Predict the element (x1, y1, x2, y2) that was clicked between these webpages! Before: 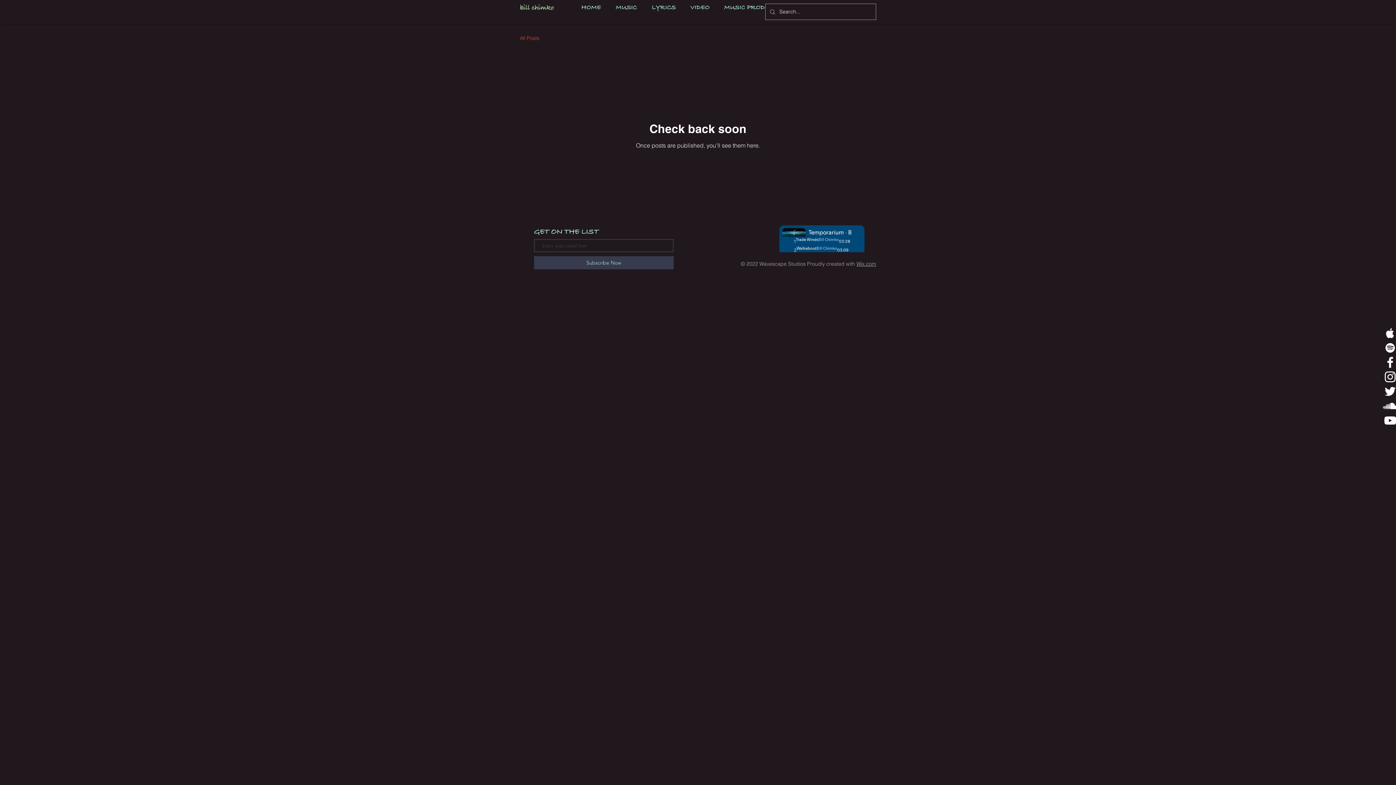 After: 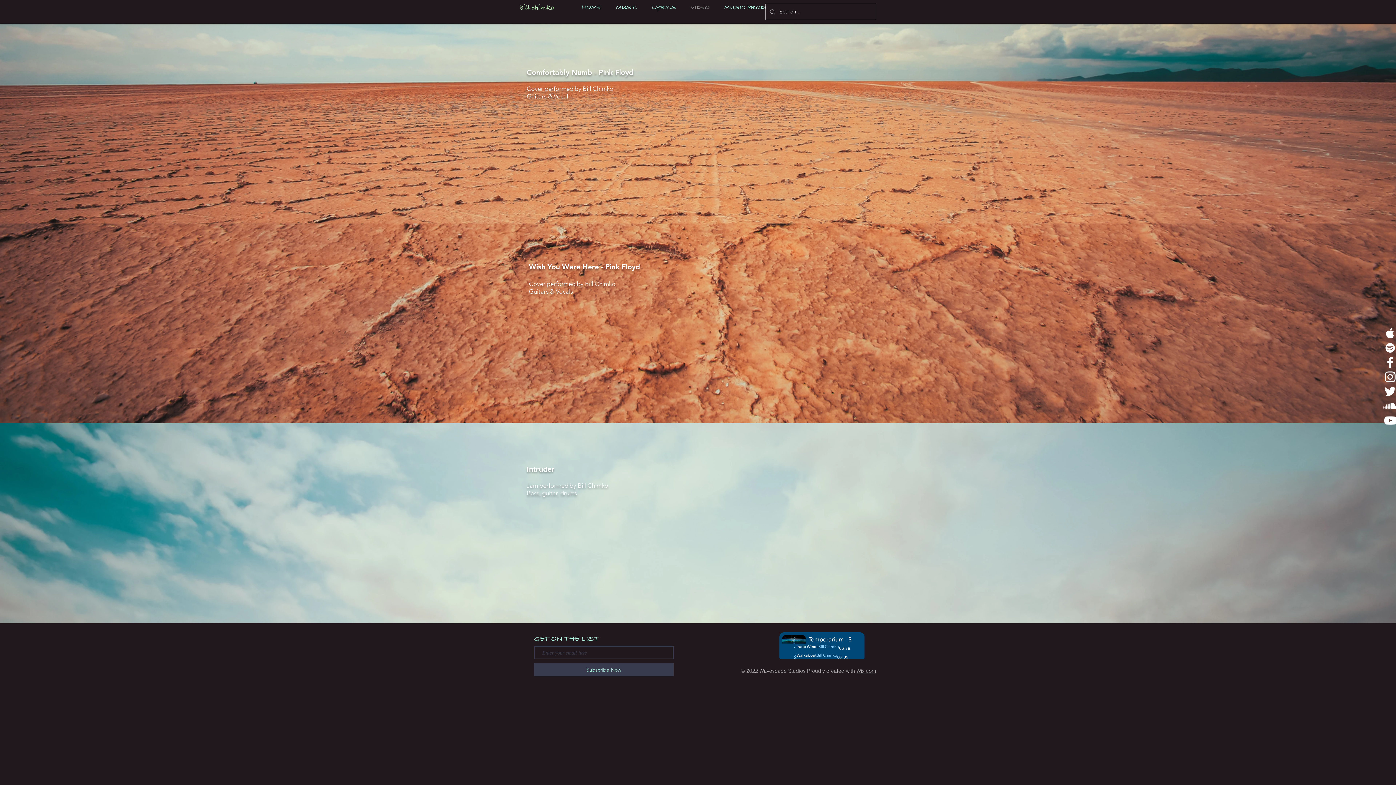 Action: bbox: (681, 2, 715, 13) label: VIDEO